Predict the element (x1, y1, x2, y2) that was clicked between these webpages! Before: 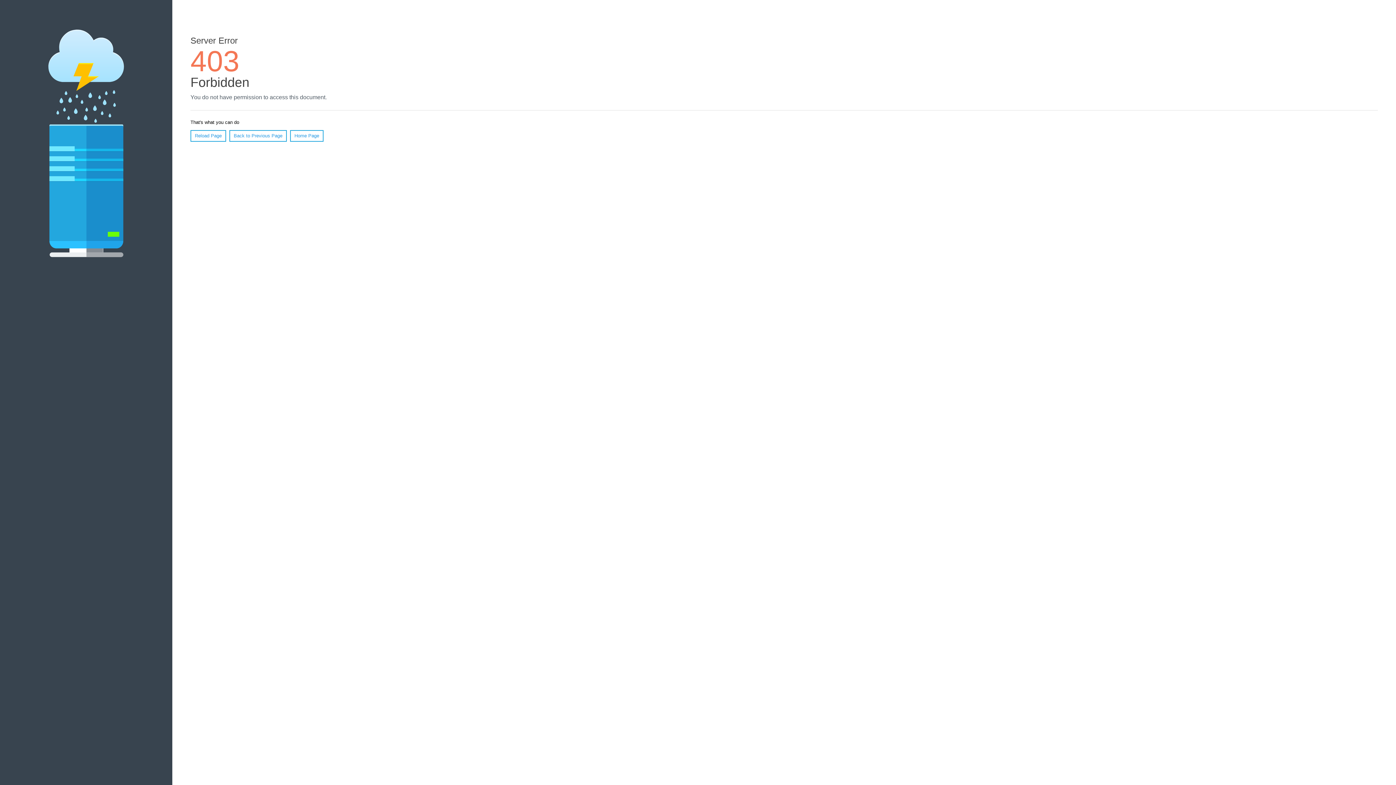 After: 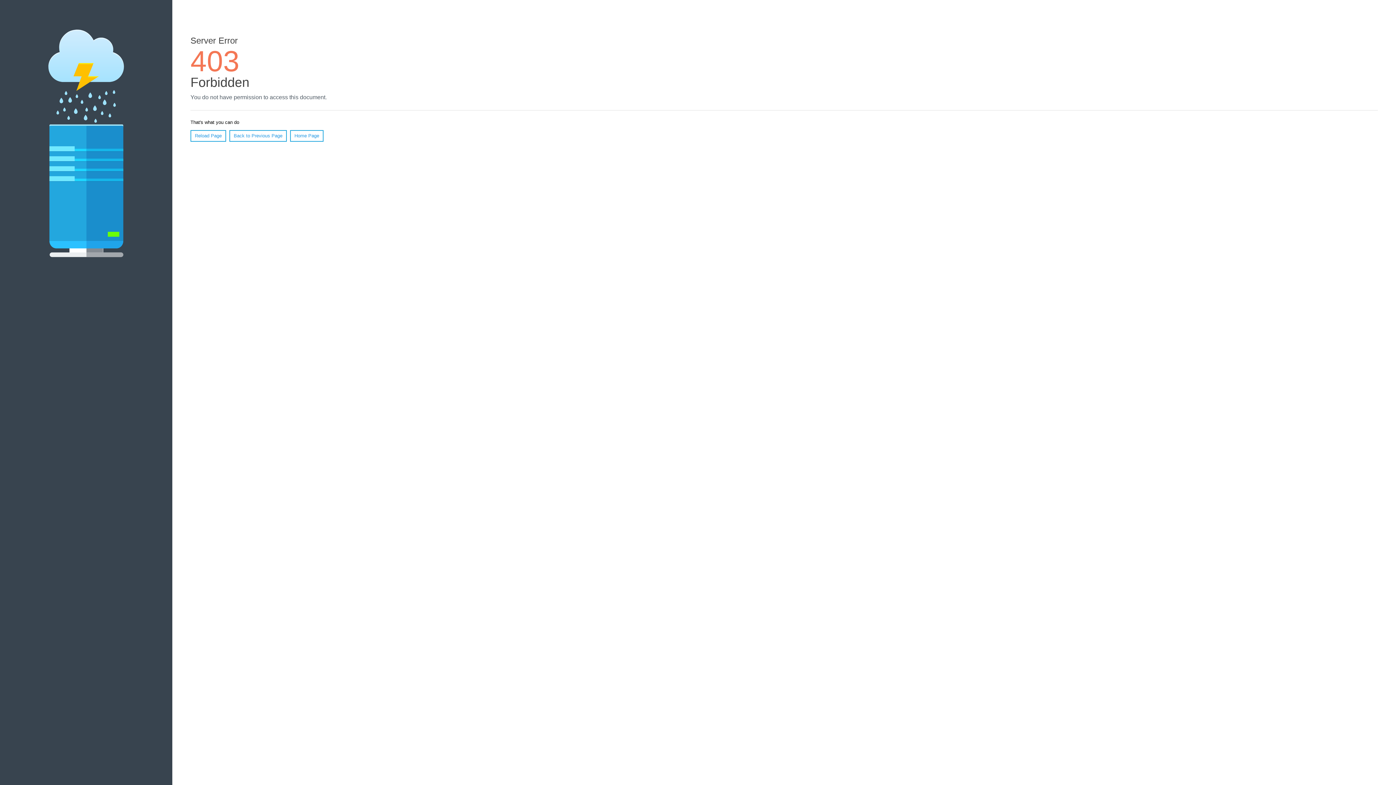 Action: label: Home Page bbox: (290, 130, 323, 141)